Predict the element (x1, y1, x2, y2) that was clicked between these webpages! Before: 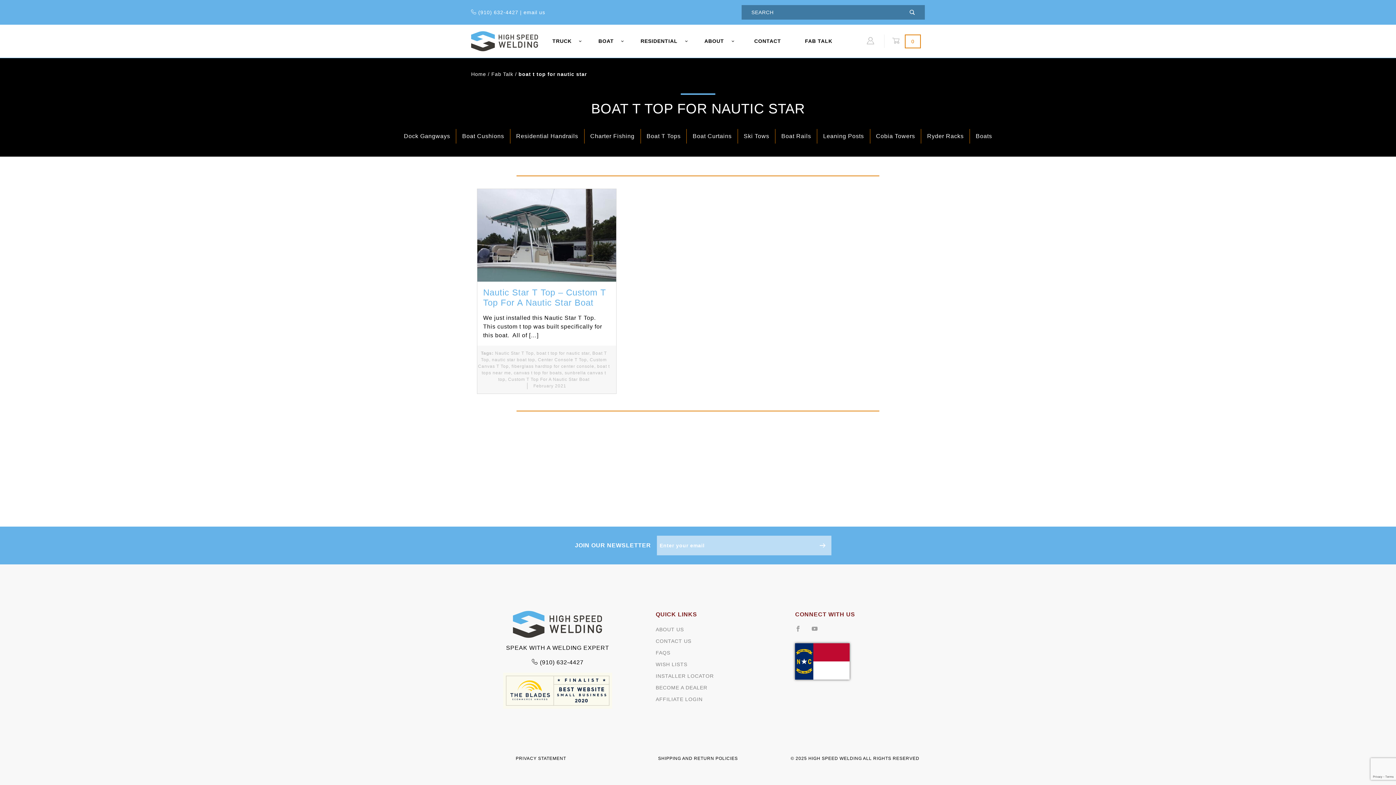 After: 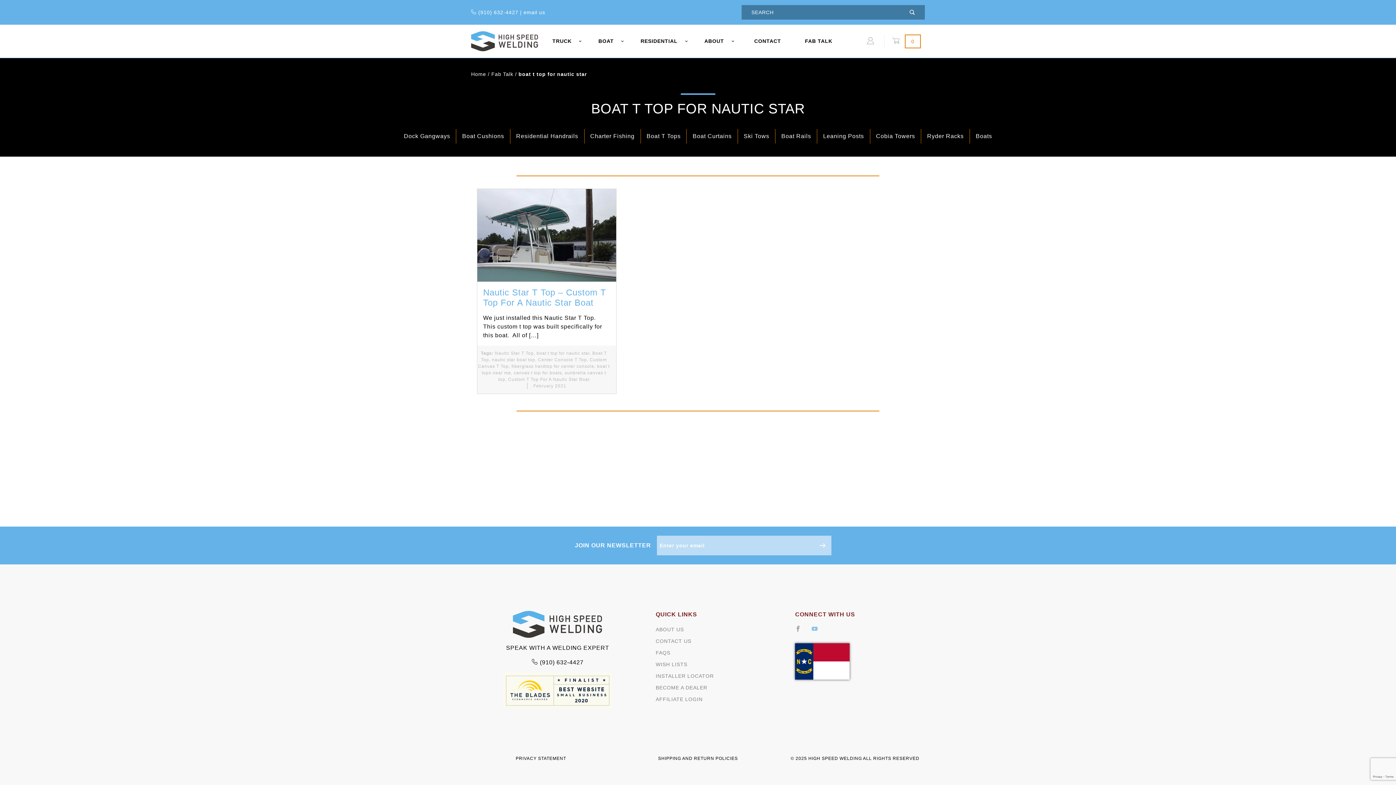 Action: bbox: (811, 626, 824, 637)